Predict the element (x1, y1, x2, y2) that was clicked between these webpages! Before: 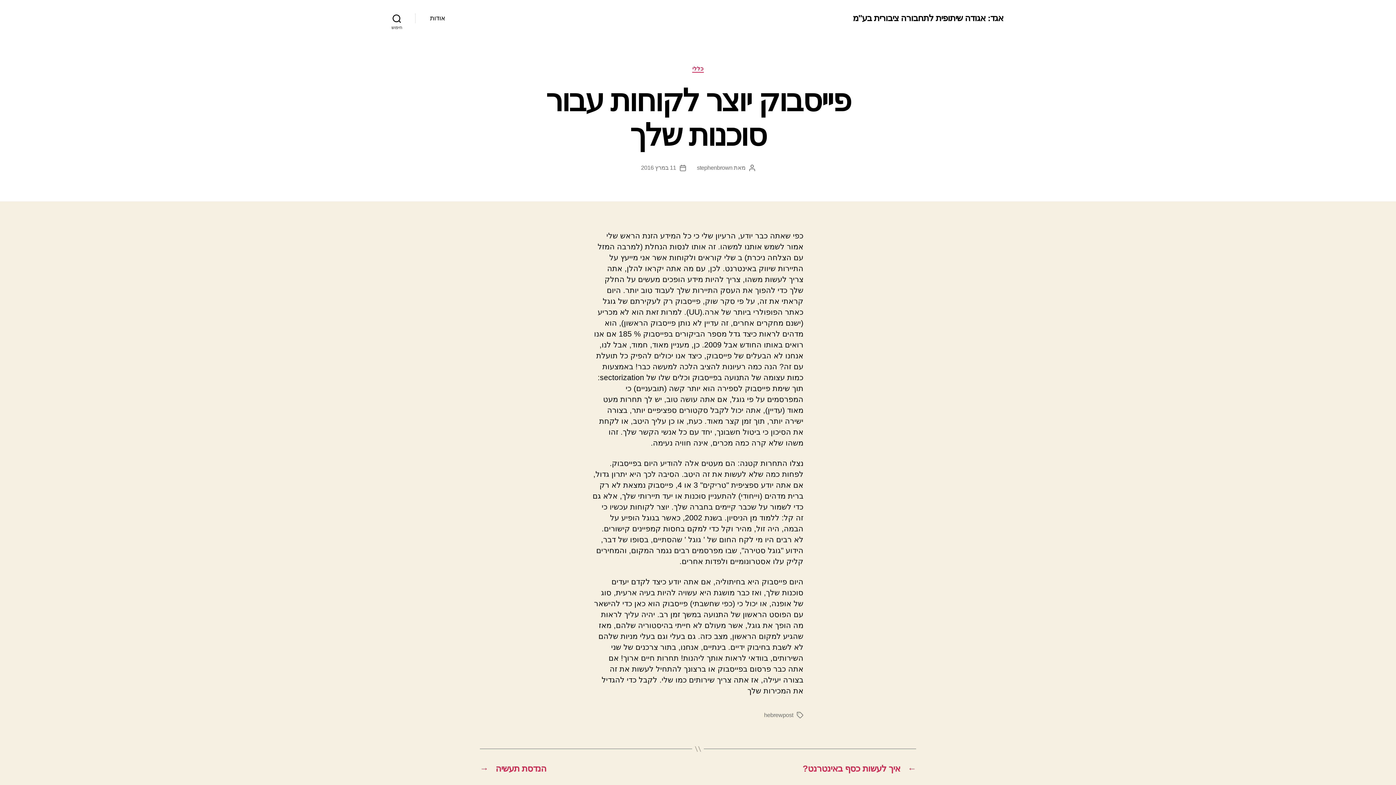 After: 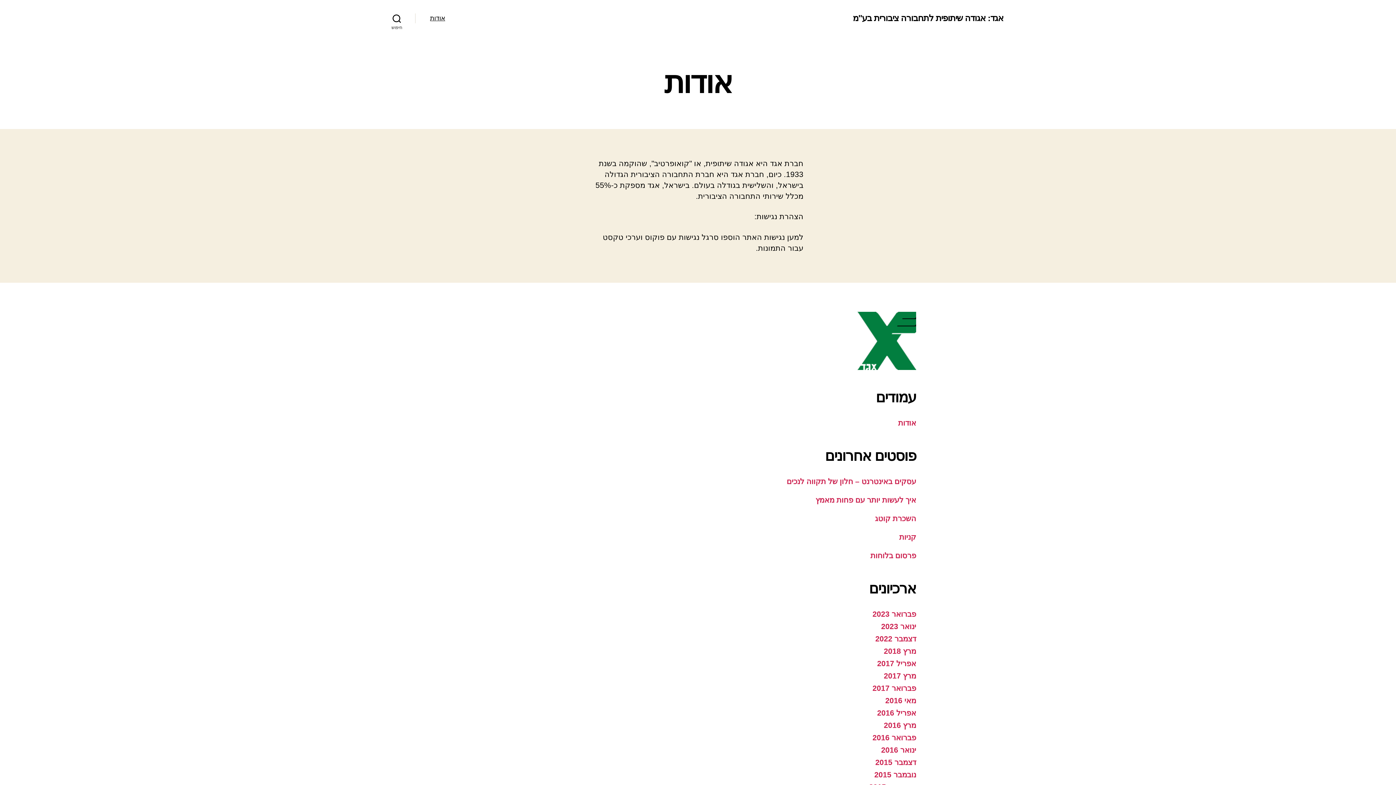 Action: bbox: (430, 14, 445, 22) label: אודות